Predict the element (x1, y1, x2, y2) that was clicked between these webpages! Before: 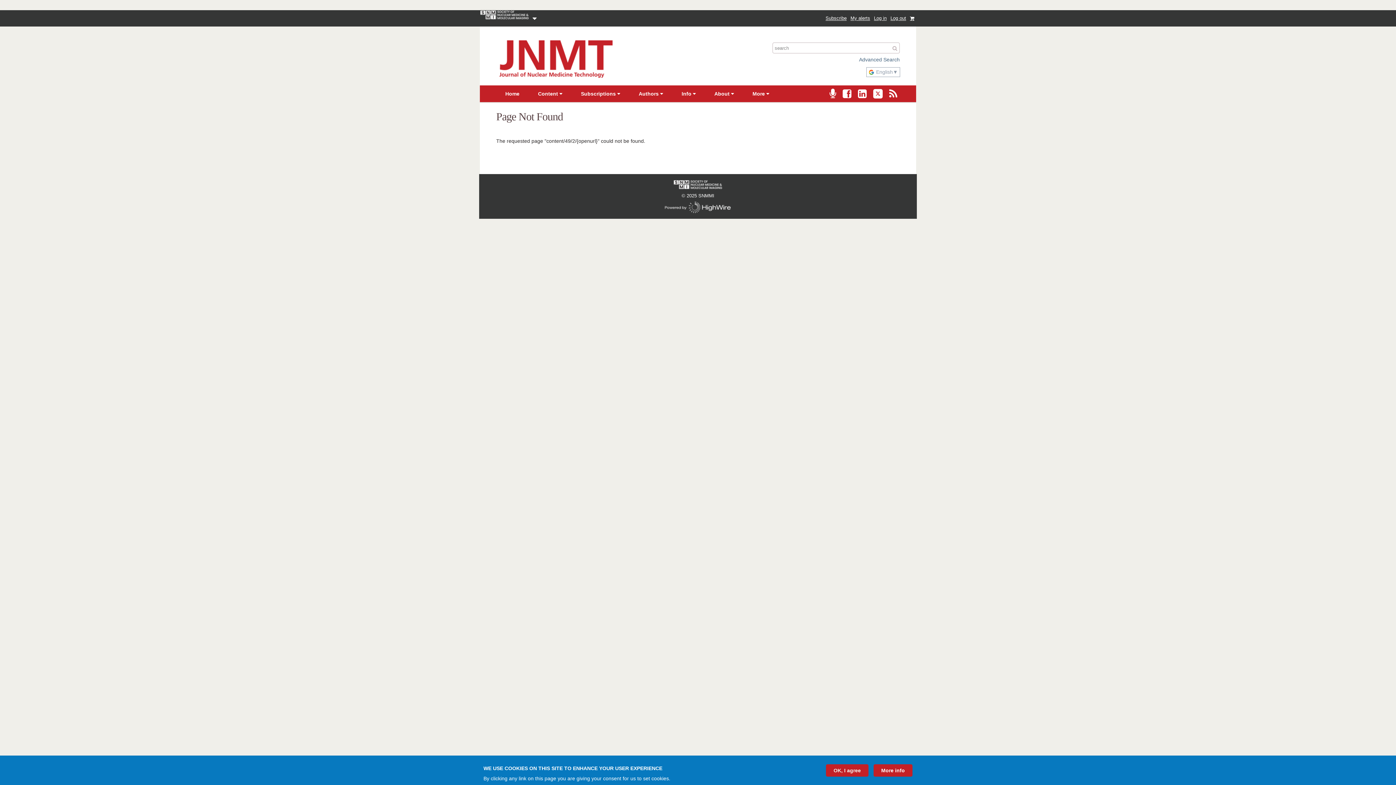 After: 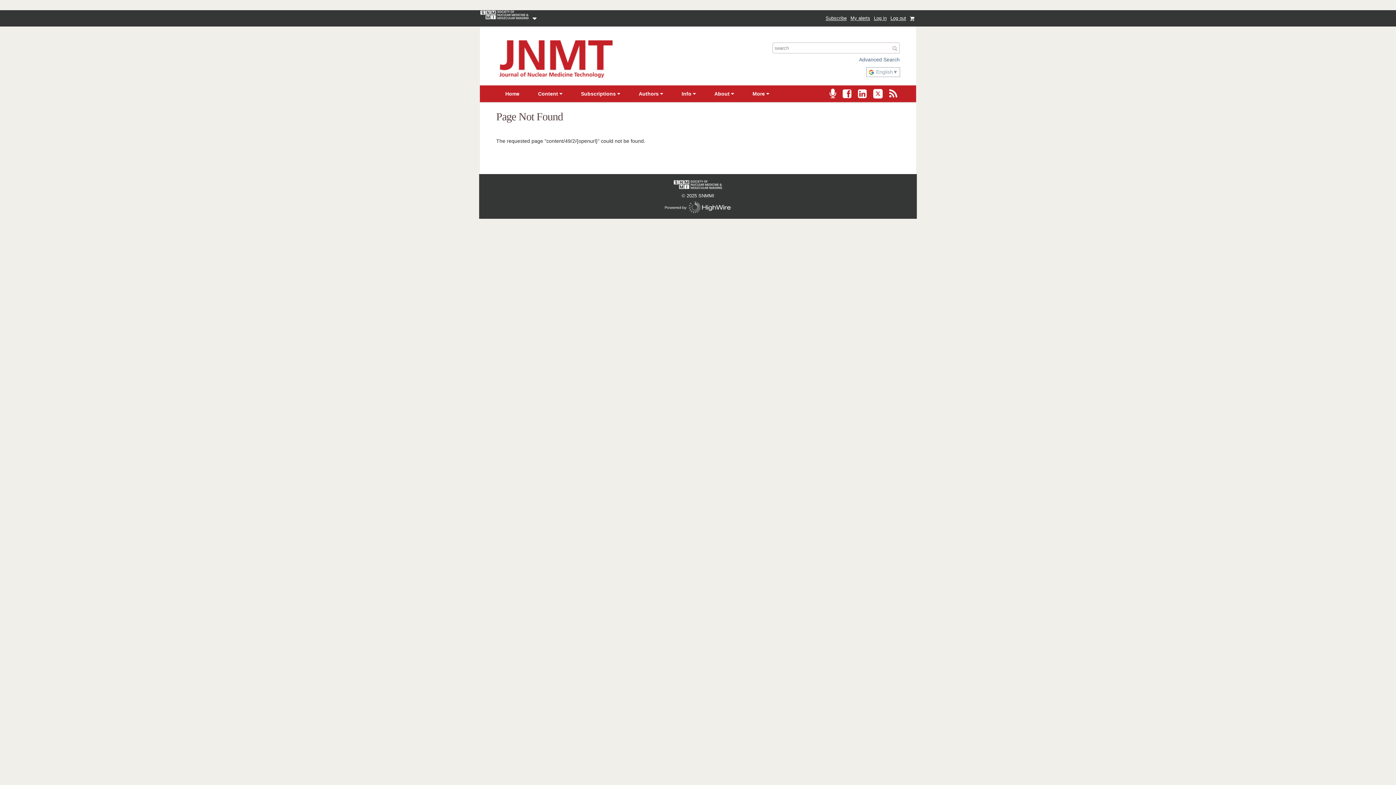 Action: bbox: (826, 764, 868, 776) label: OK, I agree